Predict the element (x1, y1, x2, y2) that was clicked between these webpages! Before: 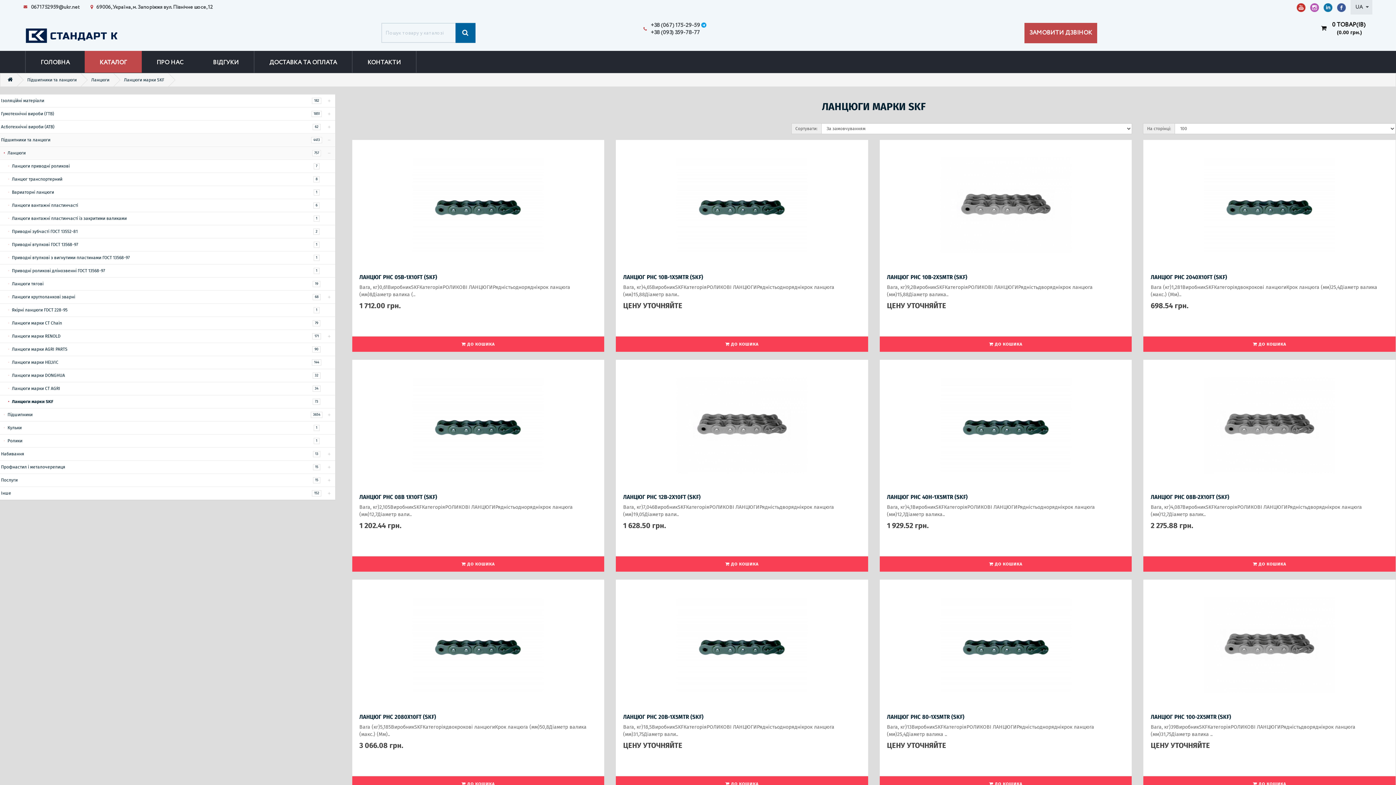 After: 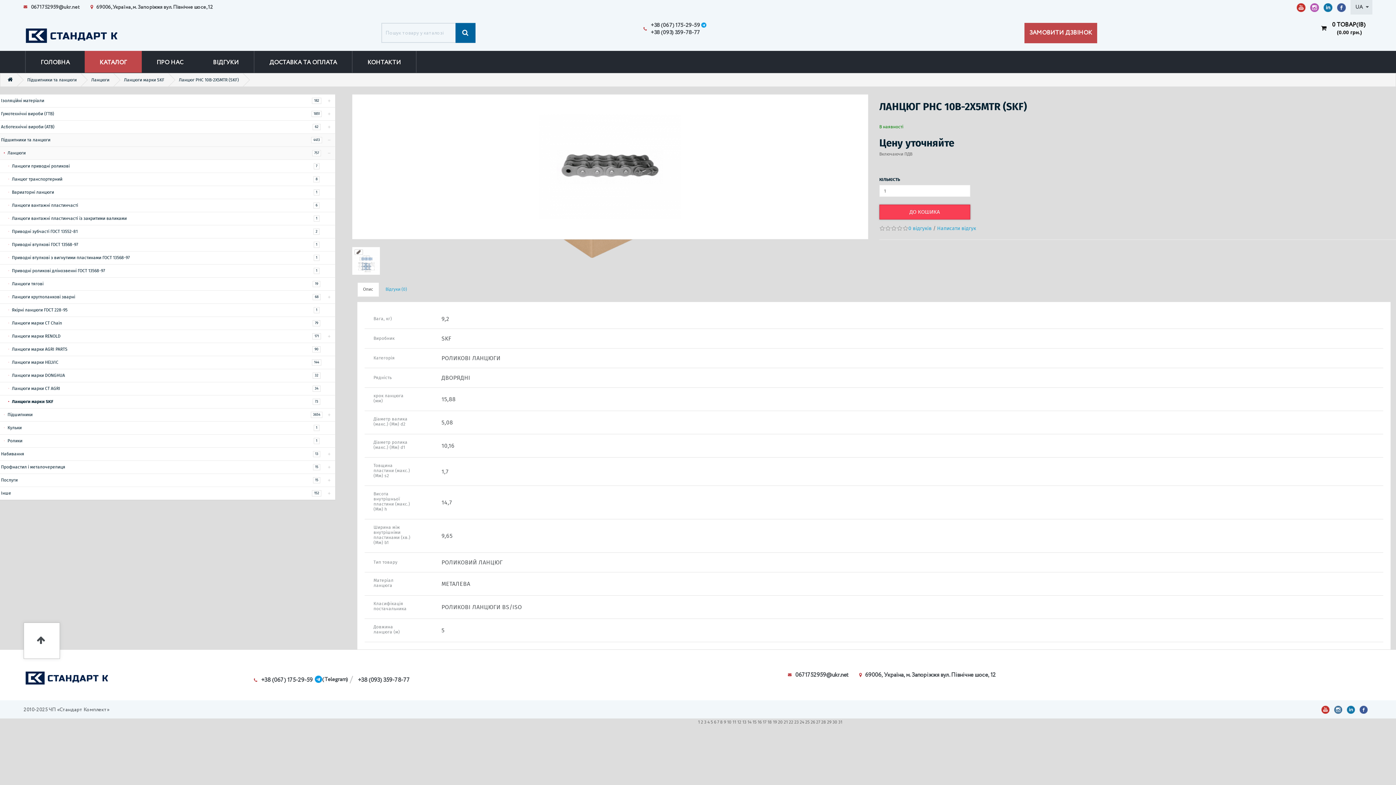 Action: label: ЛАНЦЮГ PHC 10B-2X5MTR (SKF) bbox: (887, 274, 967, 280)